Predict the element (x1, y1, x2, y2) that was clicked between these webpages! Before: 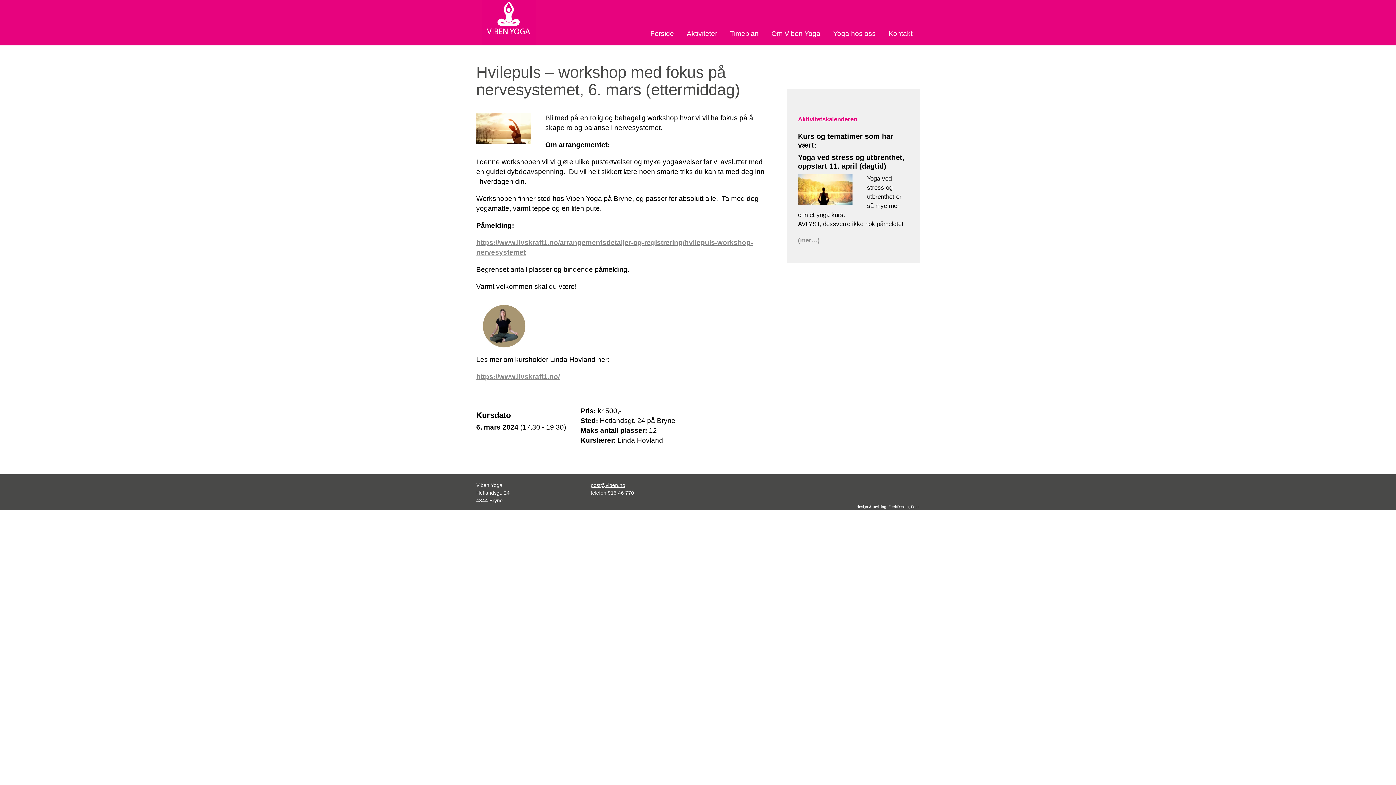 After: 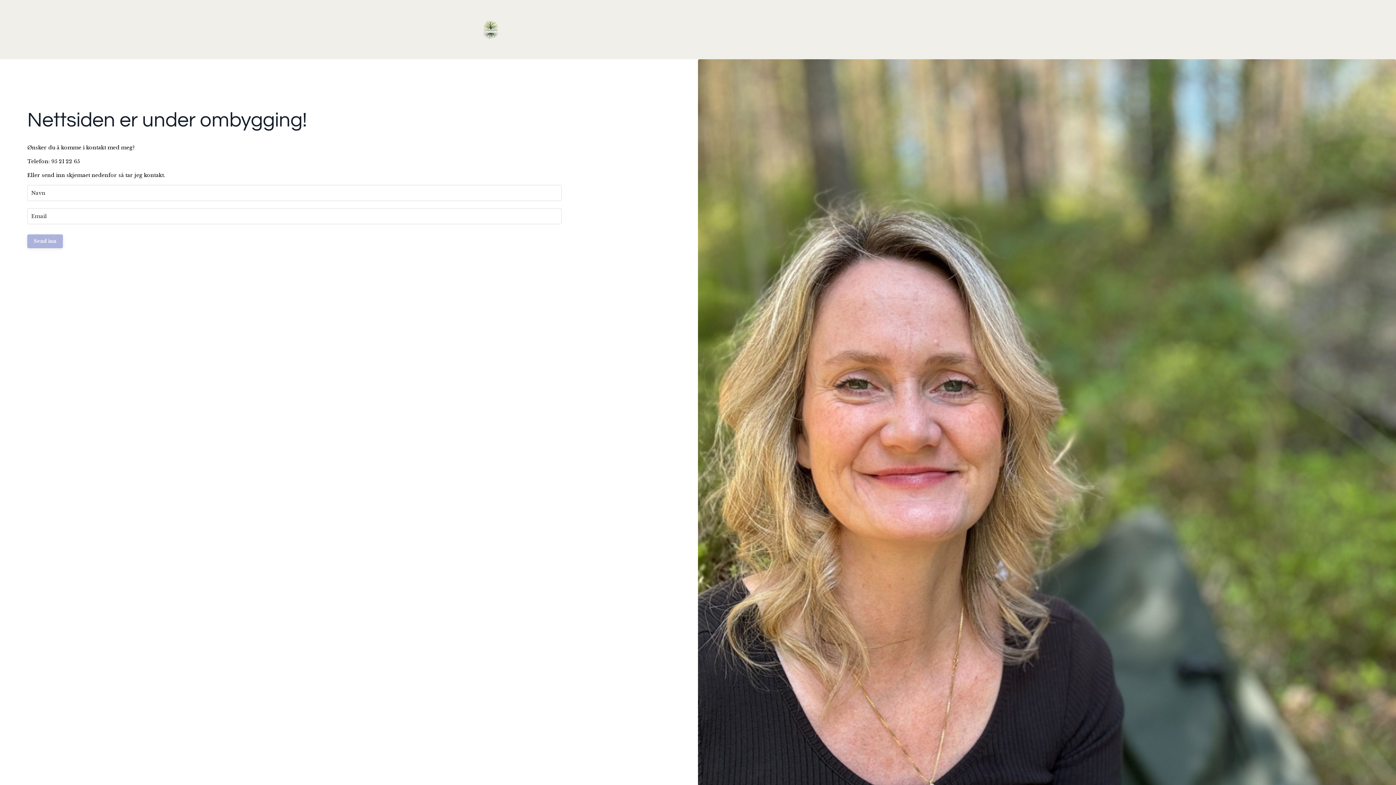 Action: bbox: (476, 373, 560, 380) label: https://www.livskraft1.no/